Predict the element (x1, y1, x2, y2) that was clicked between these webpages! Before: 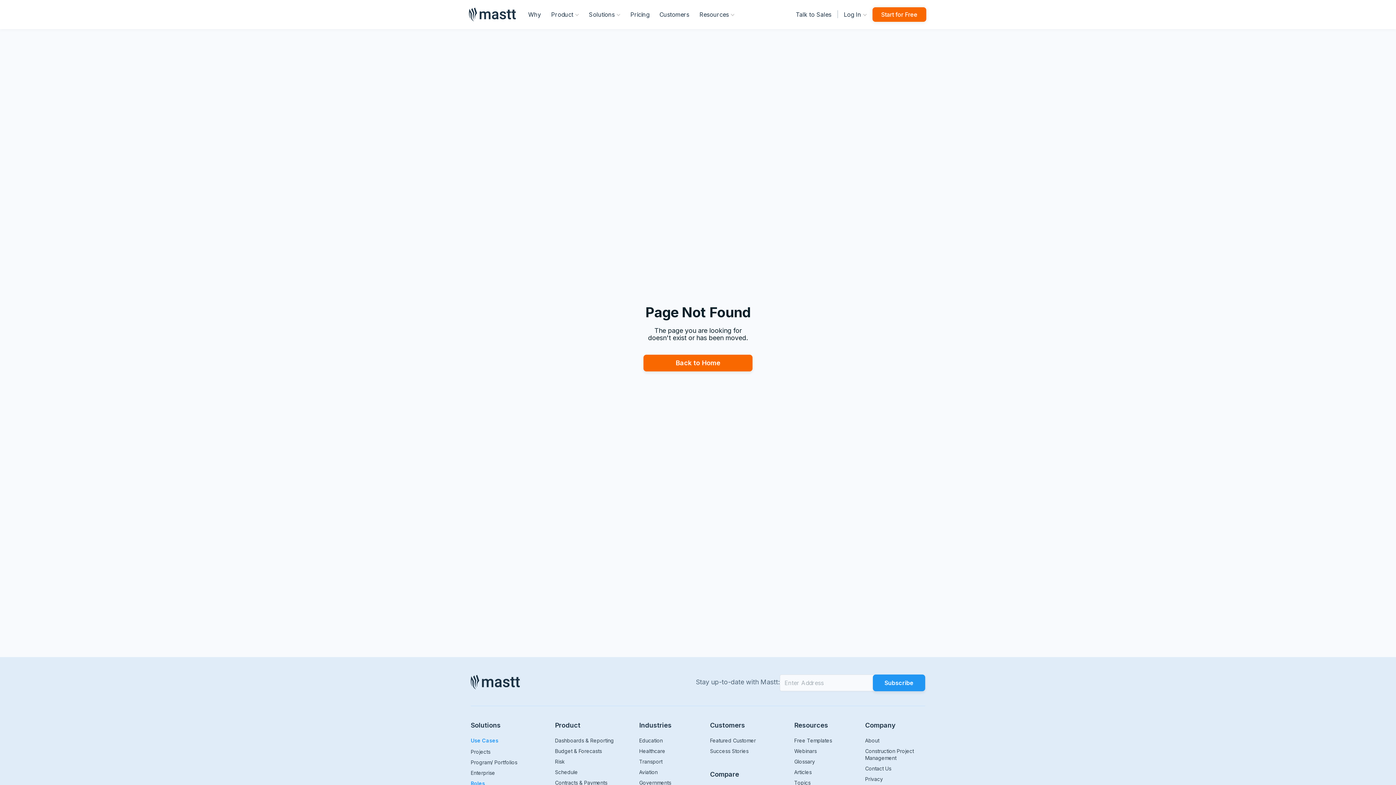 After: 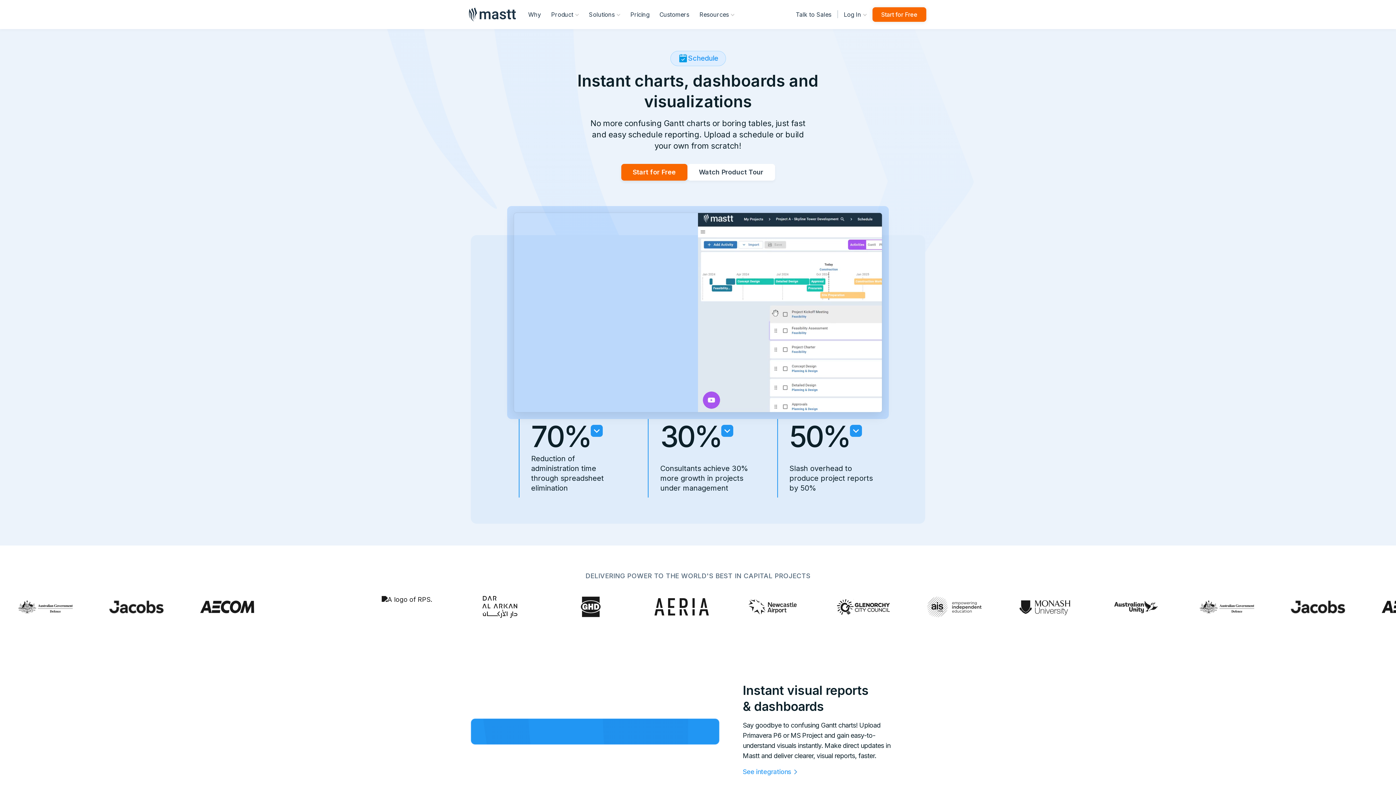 Action: label: Schedule bbox: (555, 769, 621, 776)